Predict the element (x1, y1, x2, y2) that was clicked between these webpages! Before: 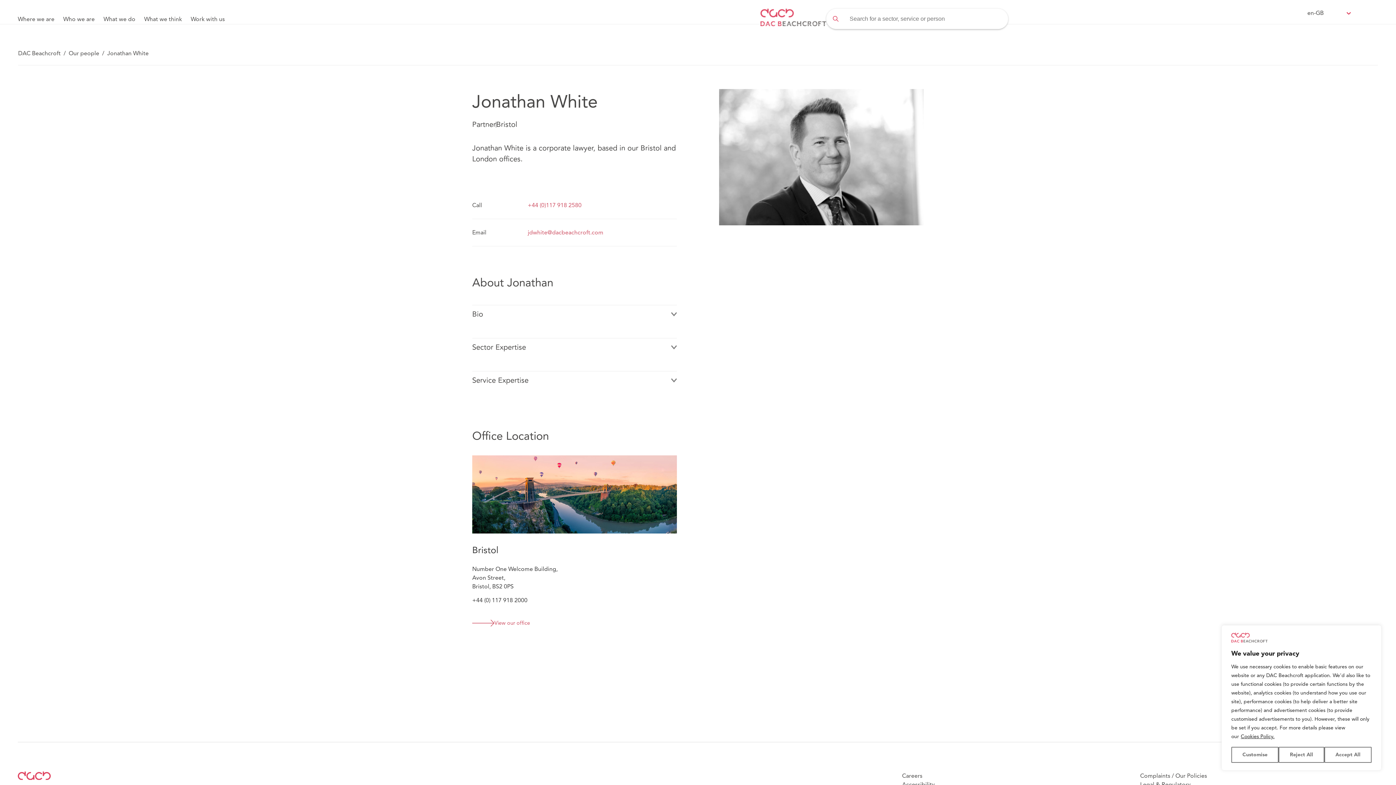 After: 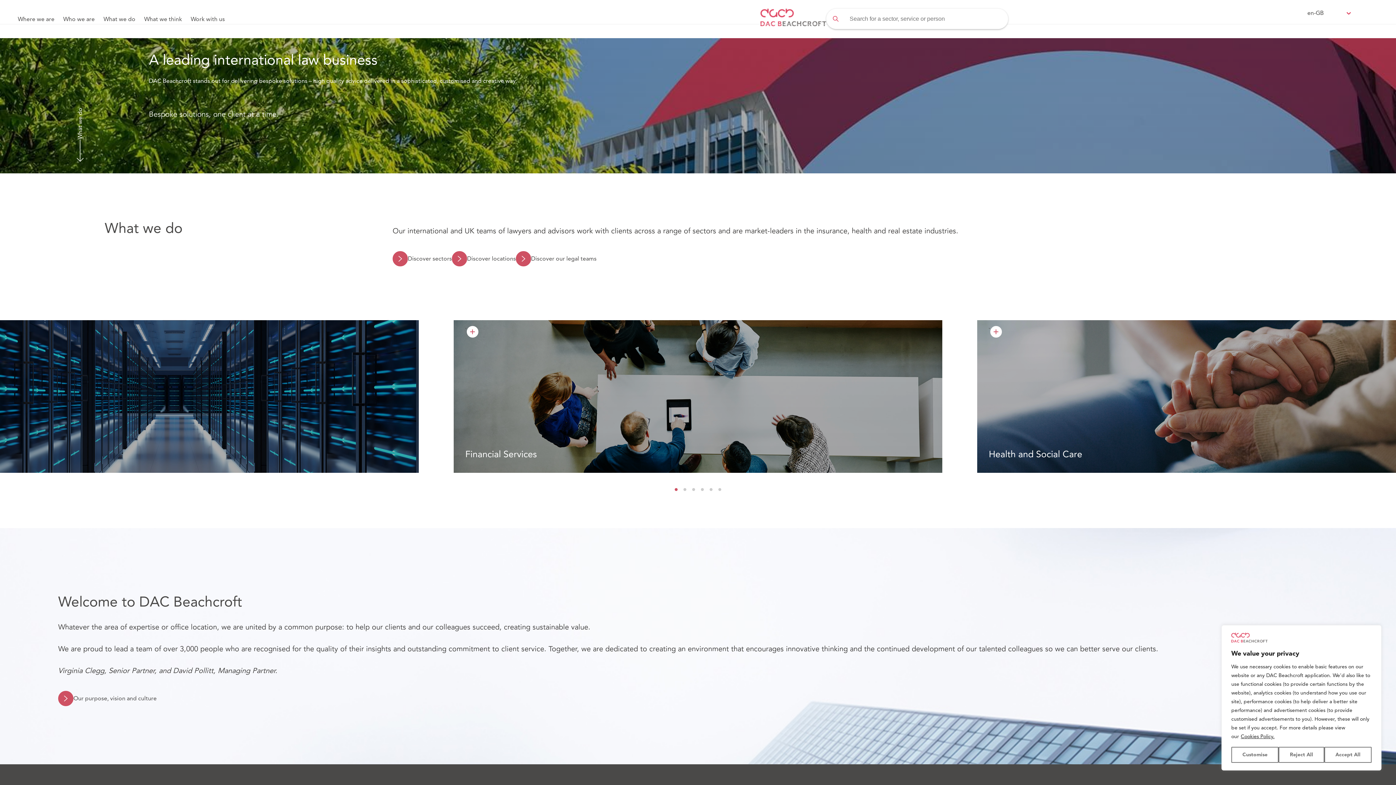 Action: bbox: (17, 771, 51, 783)